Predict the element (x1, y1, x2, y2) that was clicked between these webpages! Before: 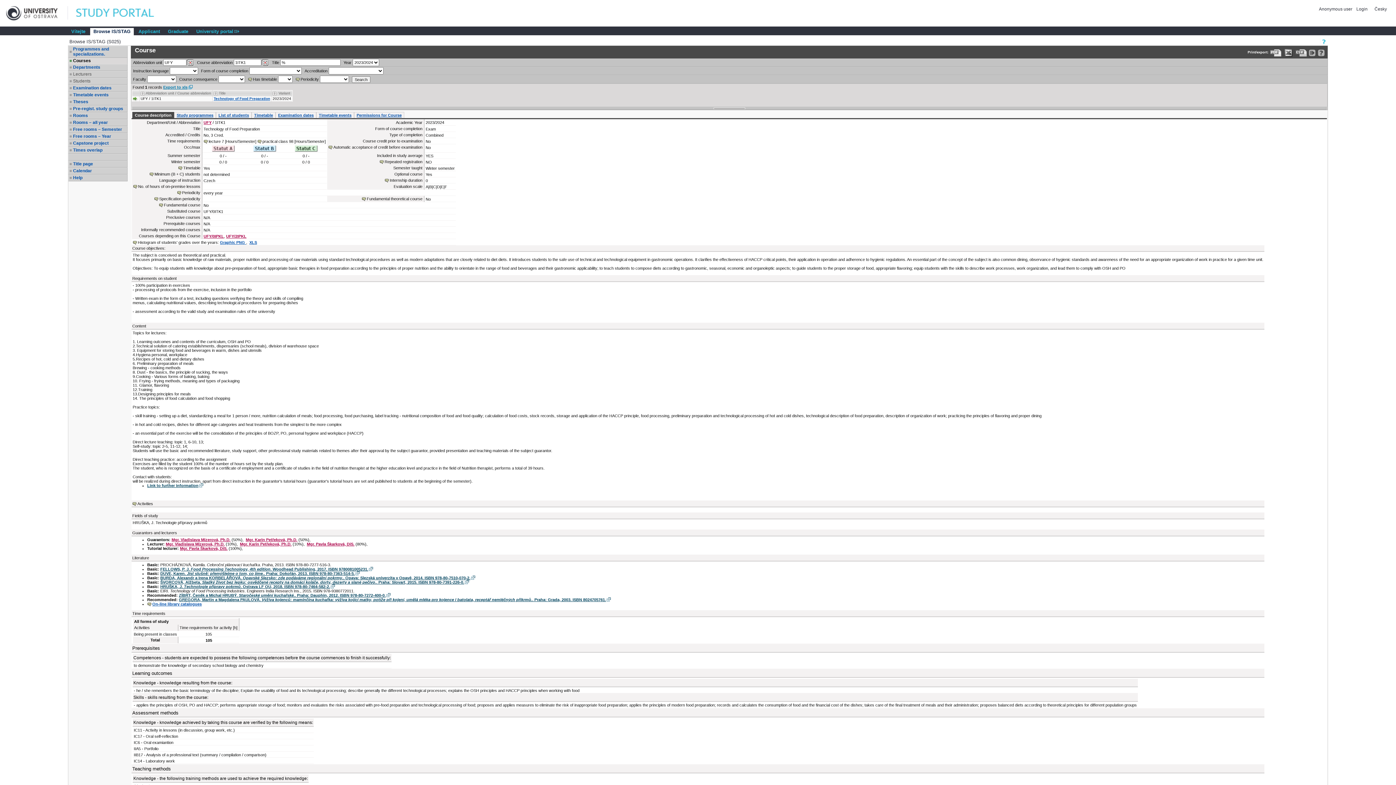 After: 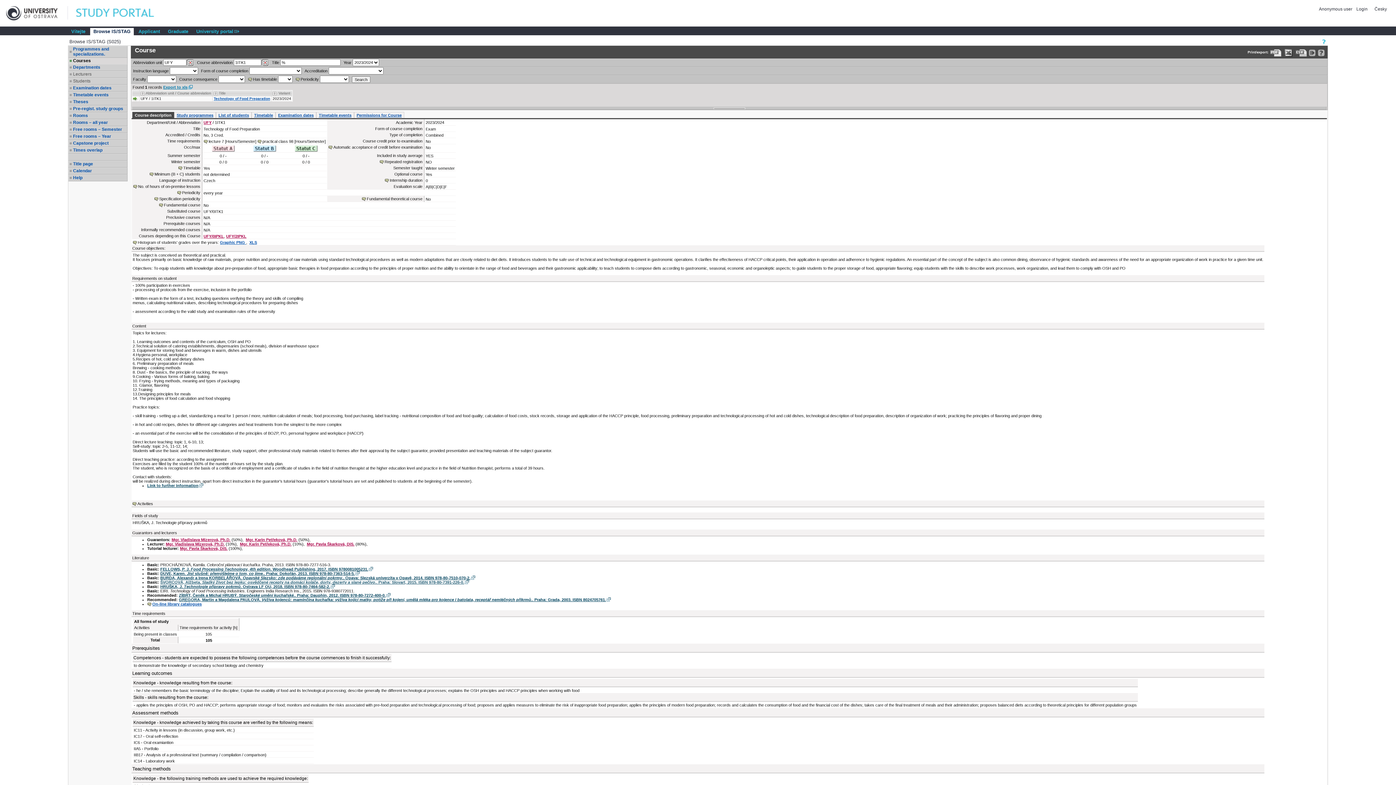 Action: bbox: (160, 580, 469, 584) label: ŠVORCOVÁ, Alžbeta. Sladký život bez lepku: osvědčené recepty na domácí koláče, dorty, dezerty a slané pečivo.. Praha: Slovart, 2015. ISBN 978-80-7391-226-0.